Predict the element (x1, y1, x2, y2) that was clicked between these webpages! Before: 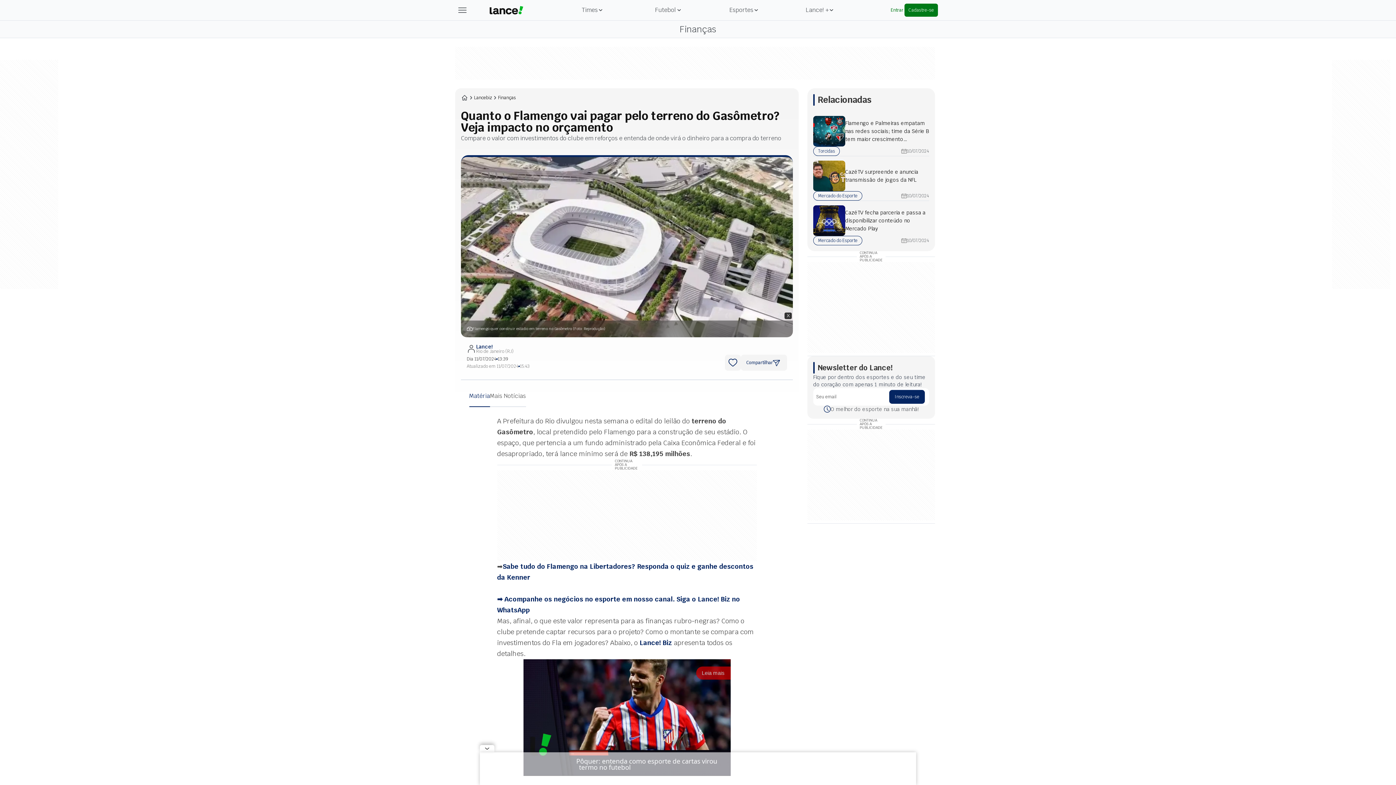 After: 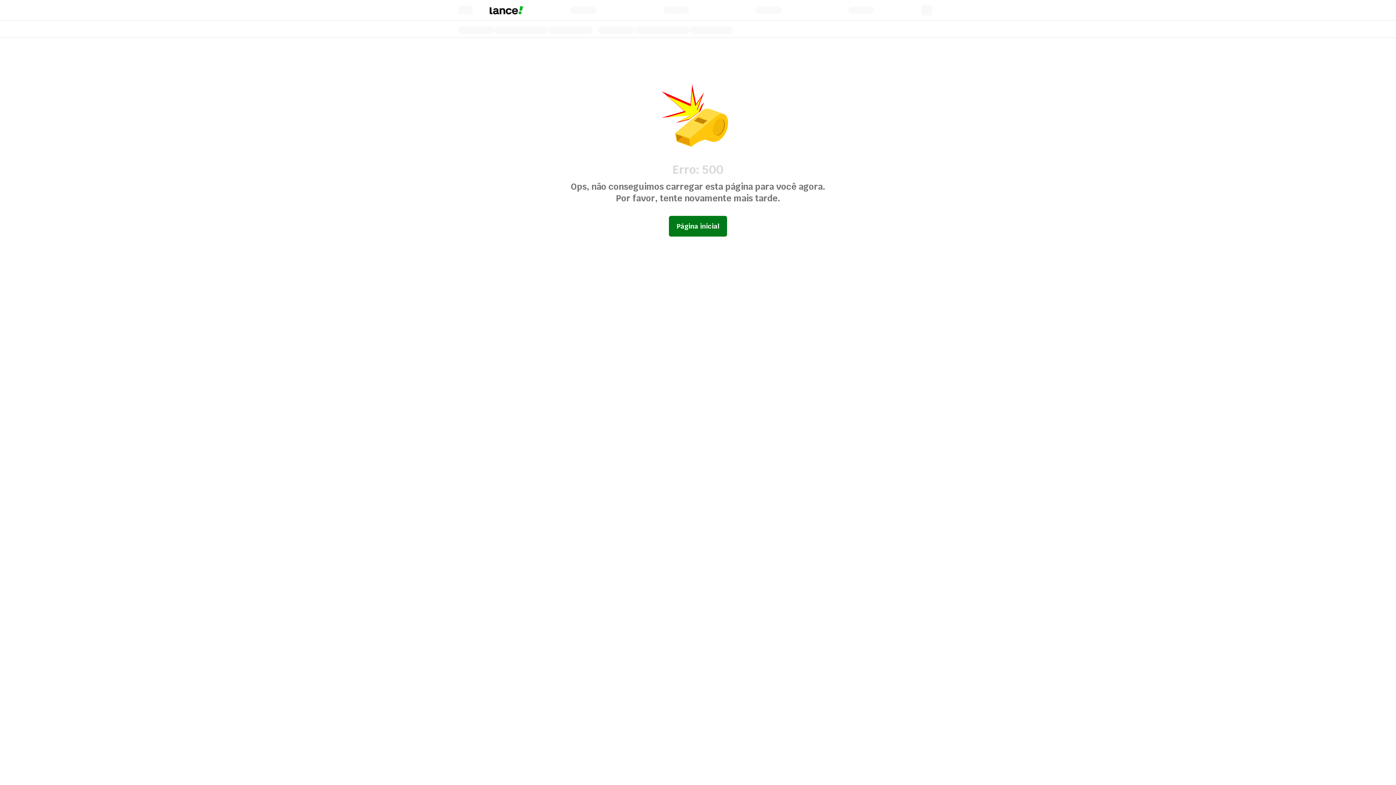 Action: bbox: (489, 5, 523, 14)